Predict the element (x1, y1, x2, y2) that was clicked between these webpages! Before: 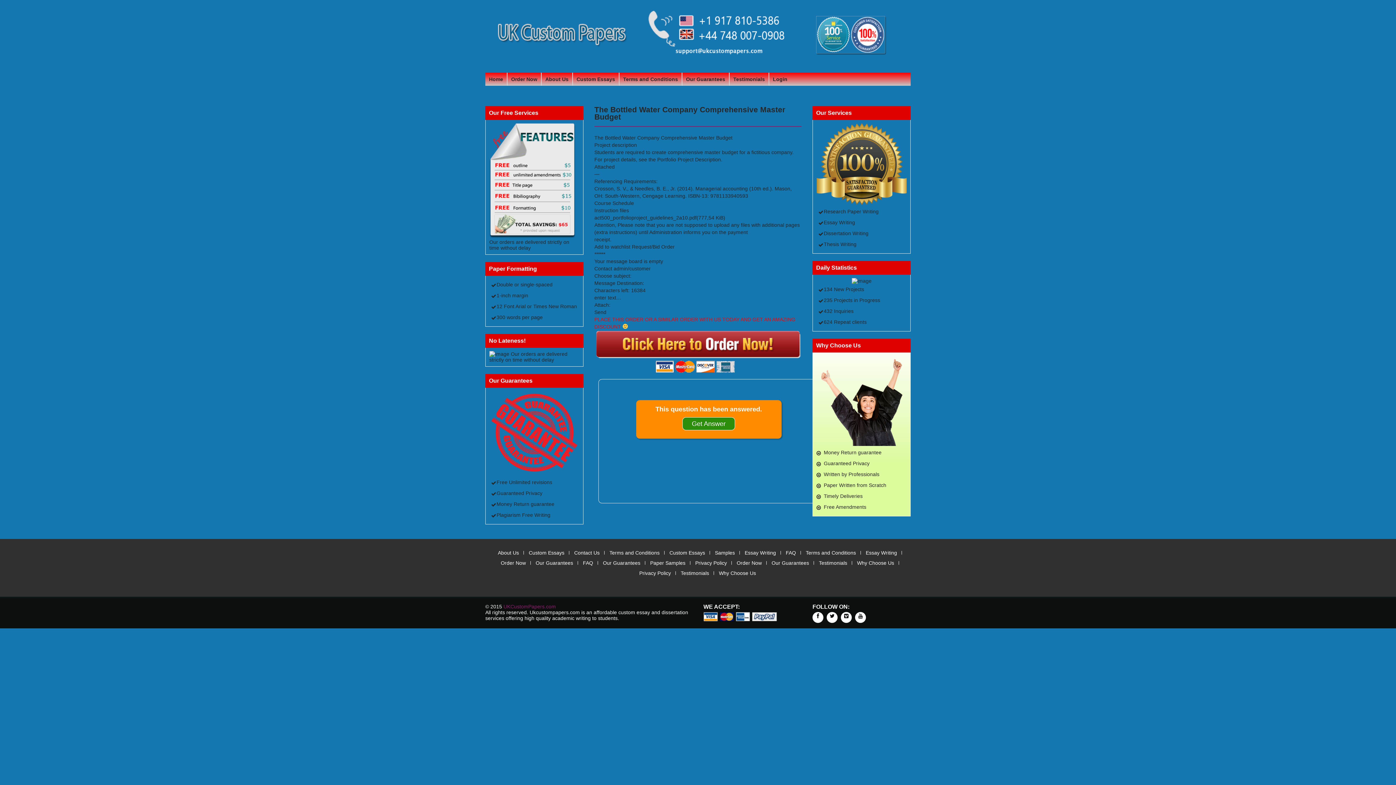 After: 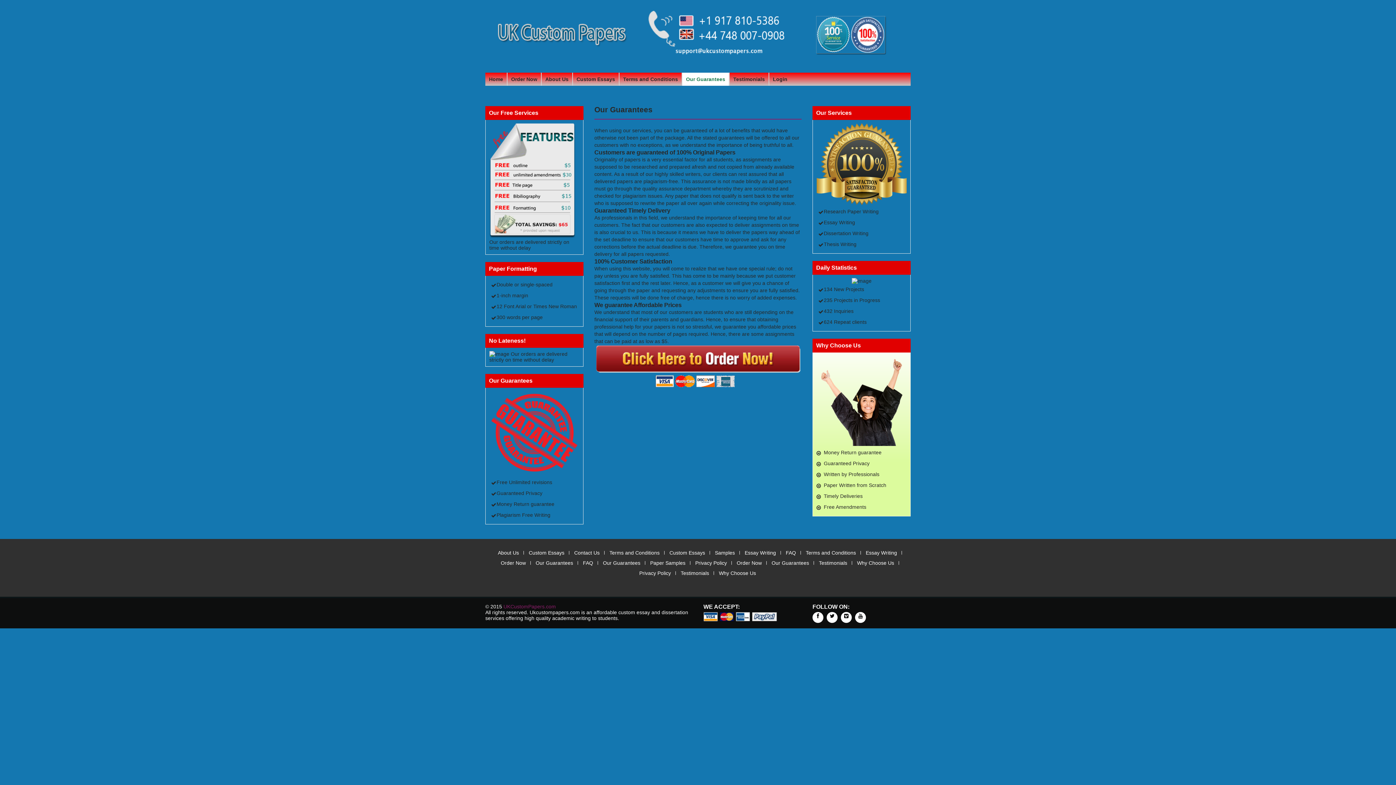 Action: bbox: (603, 560, 640, 566) label: Our Guarantees